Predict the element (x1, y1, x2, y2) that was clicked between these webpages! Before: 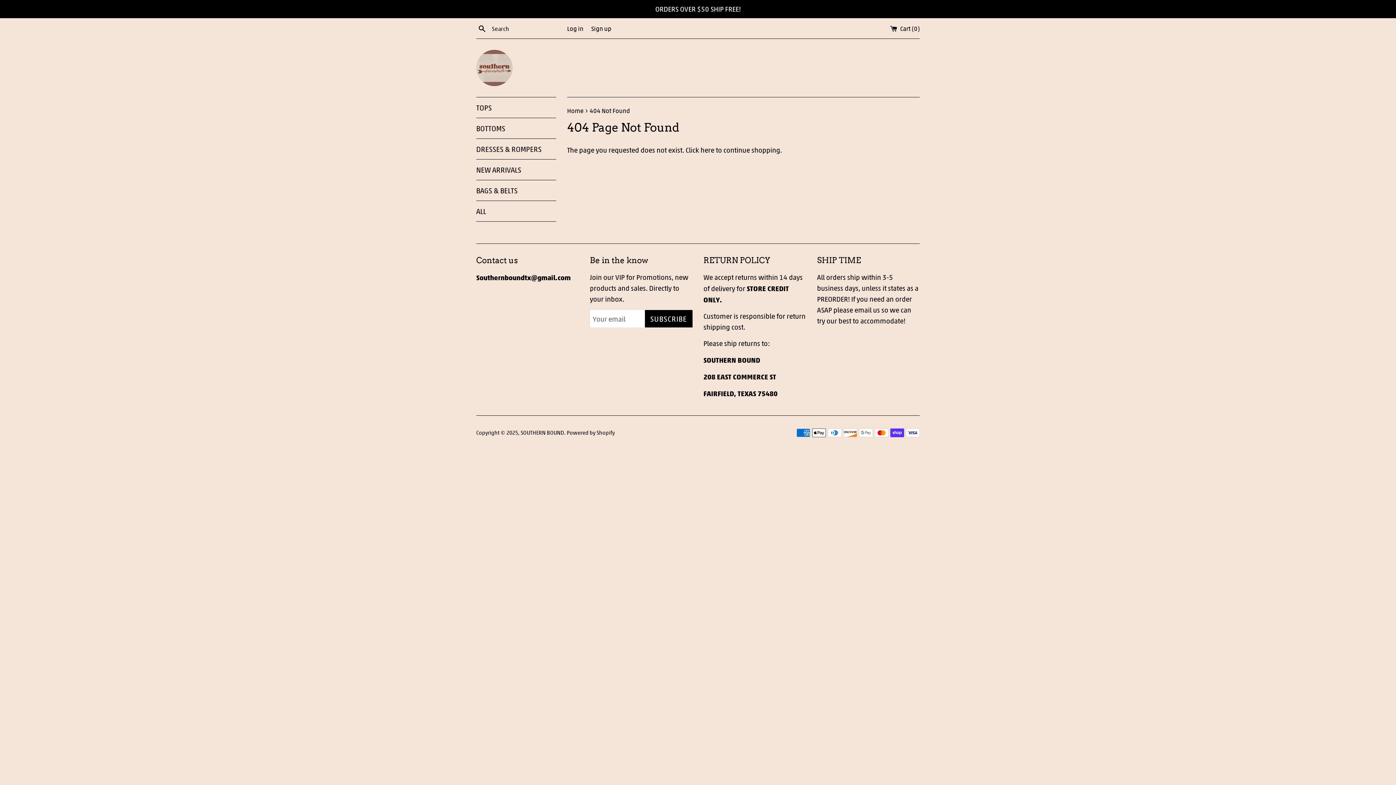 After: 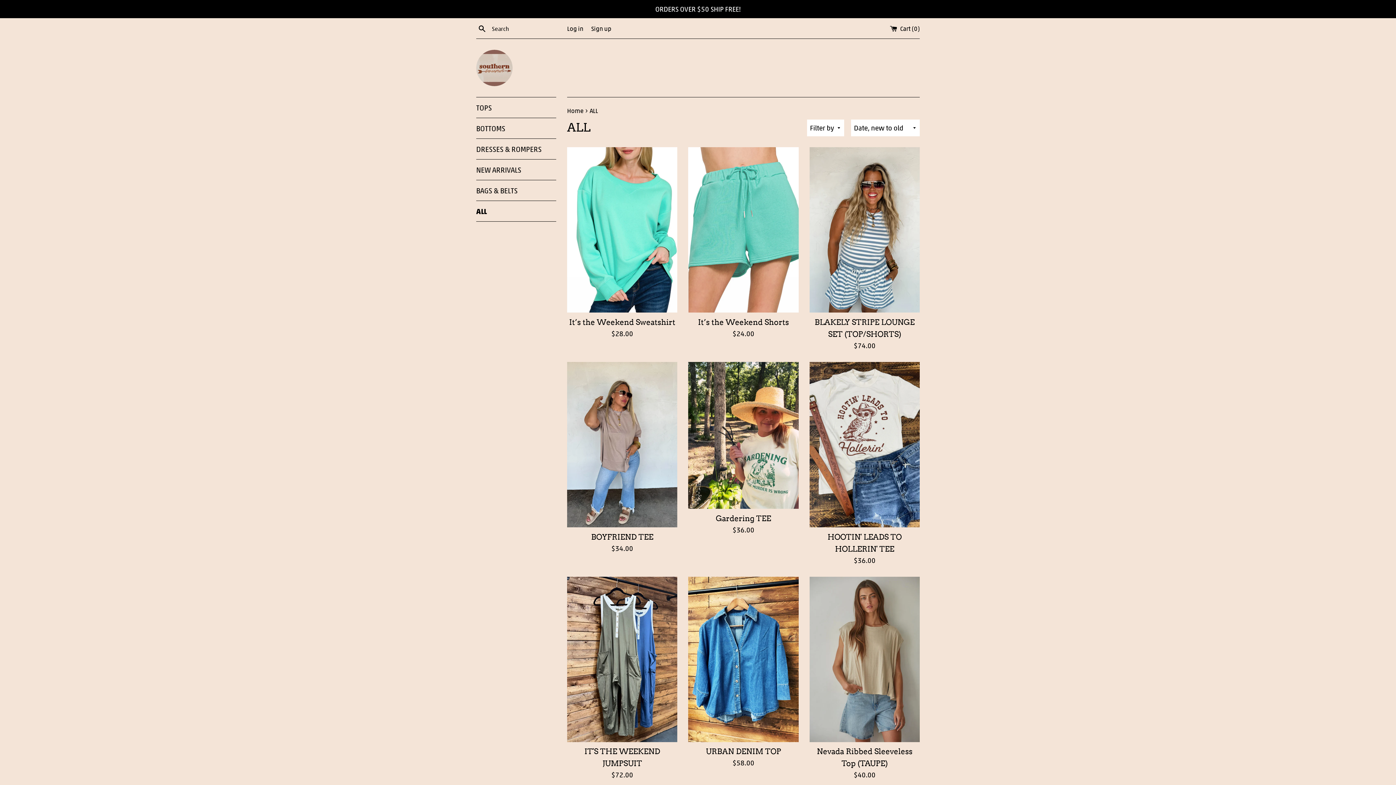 Action: label: here bbox: (700, 145, 714, 154)